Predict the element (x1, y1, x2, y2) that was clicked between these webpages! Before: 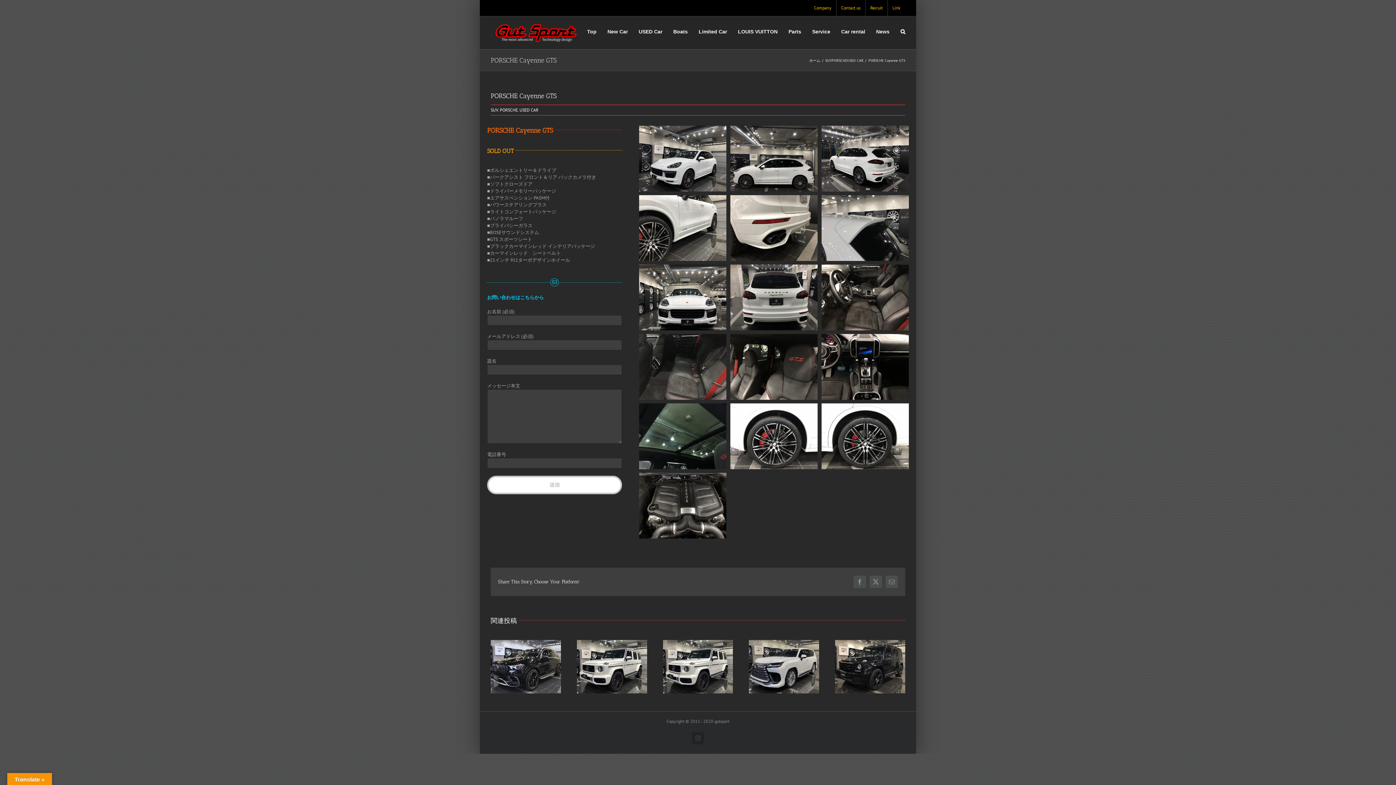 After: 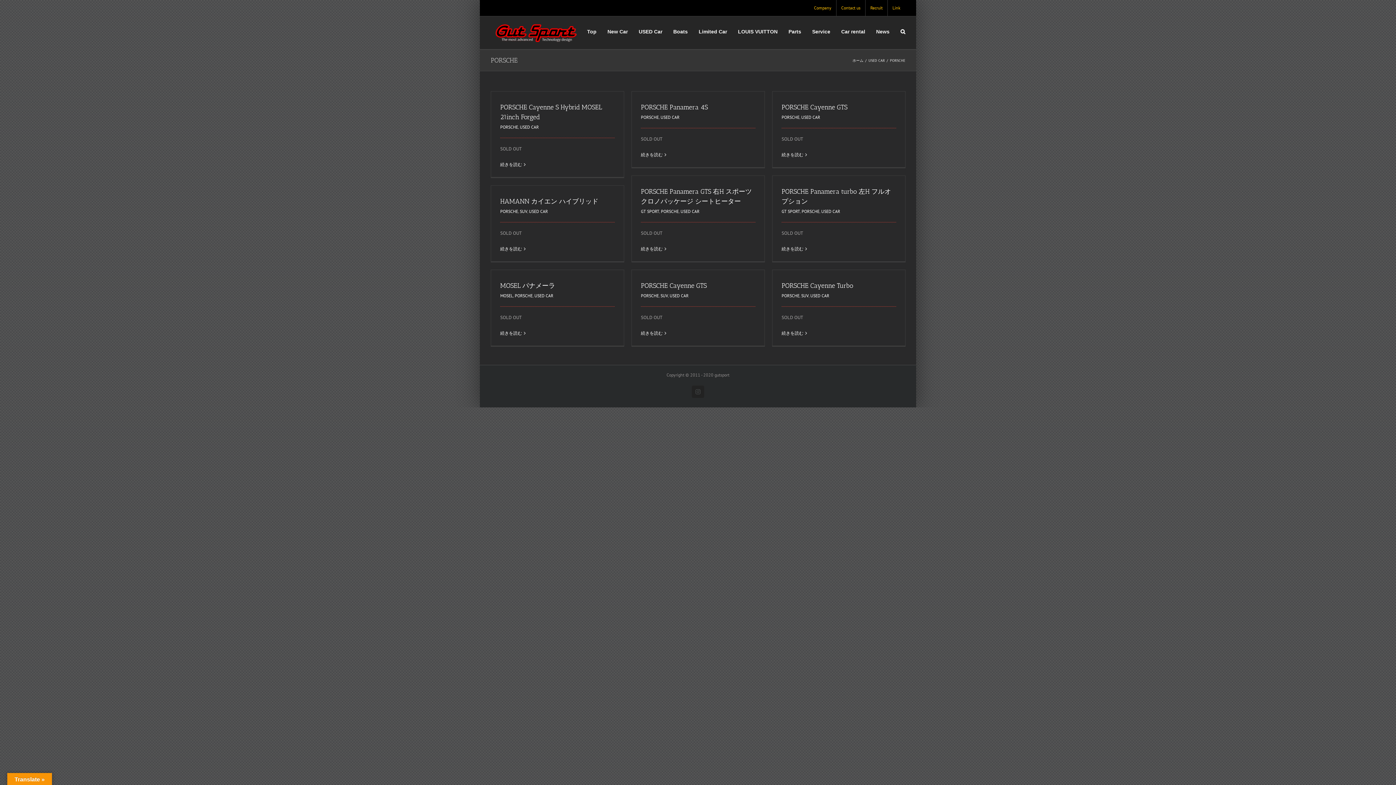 Action: bbox: (832, 58, 847, 62) label: PORSCHE